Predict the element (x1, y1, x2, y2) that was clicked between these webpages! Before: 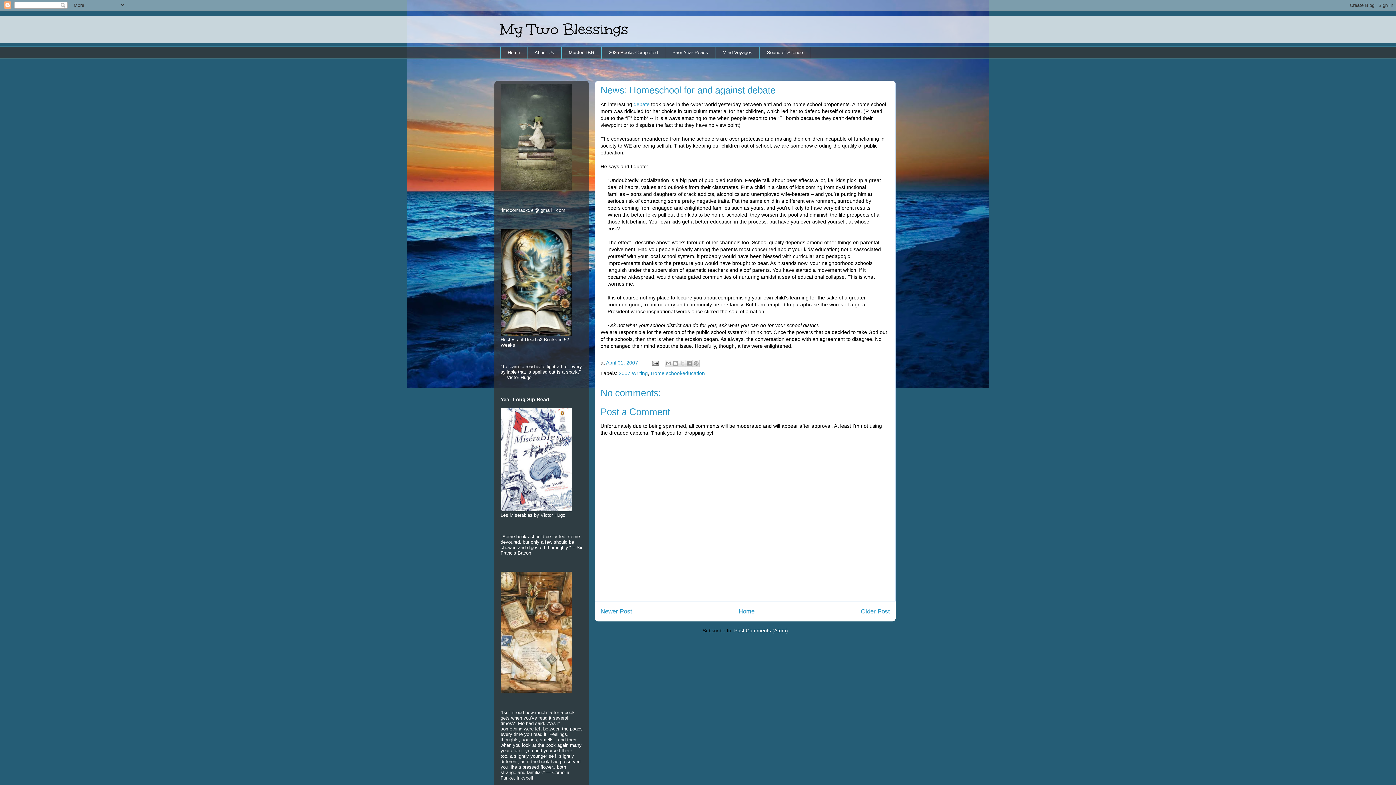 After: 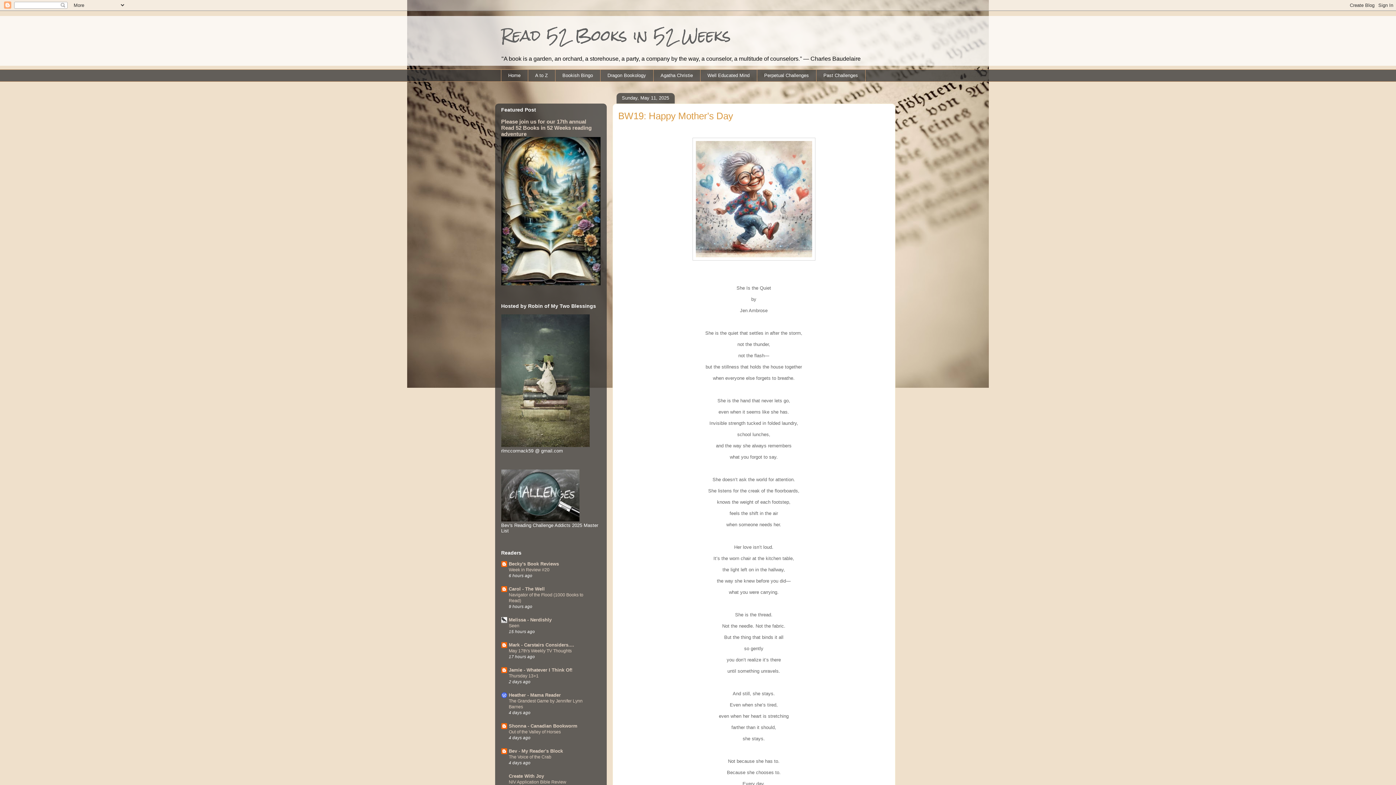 Action: bbox: (500, 331, 572, 336)